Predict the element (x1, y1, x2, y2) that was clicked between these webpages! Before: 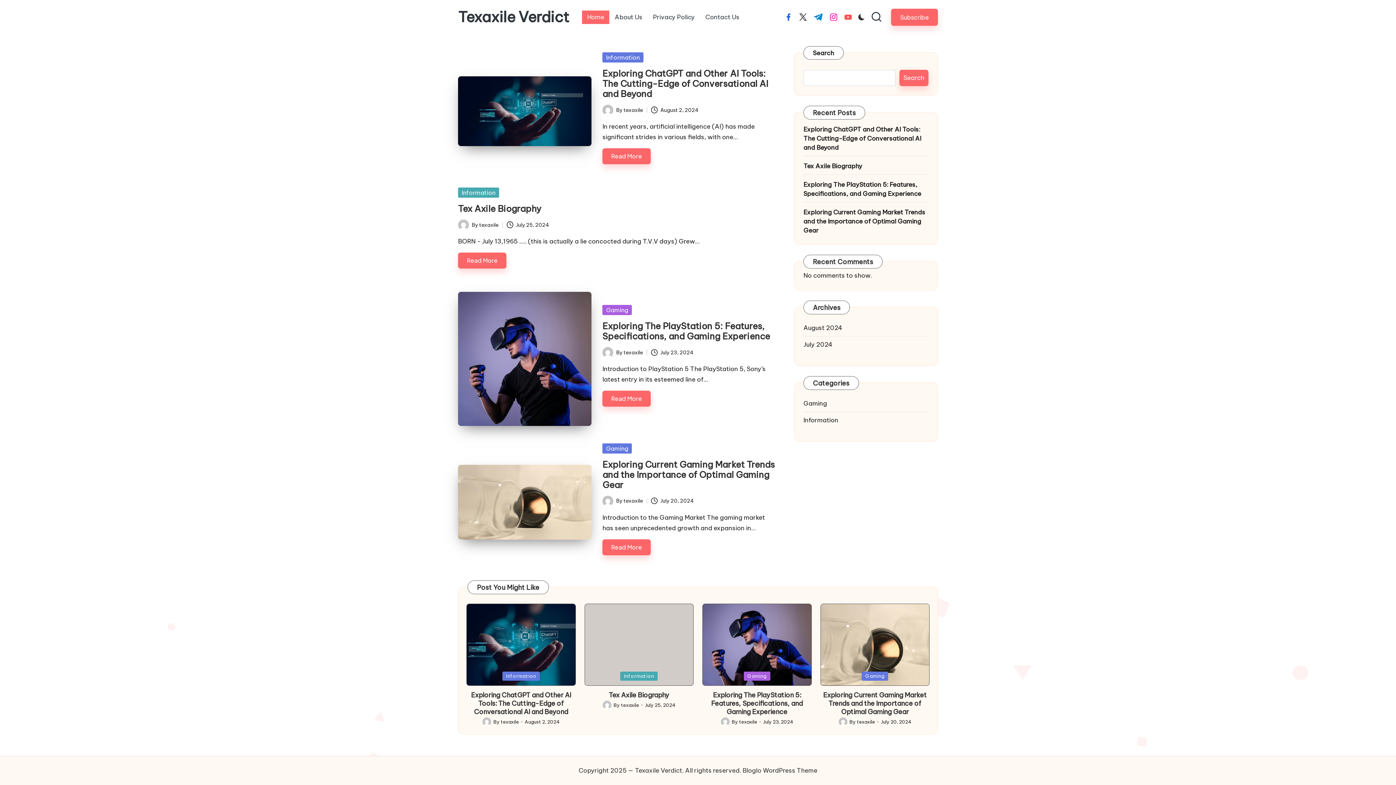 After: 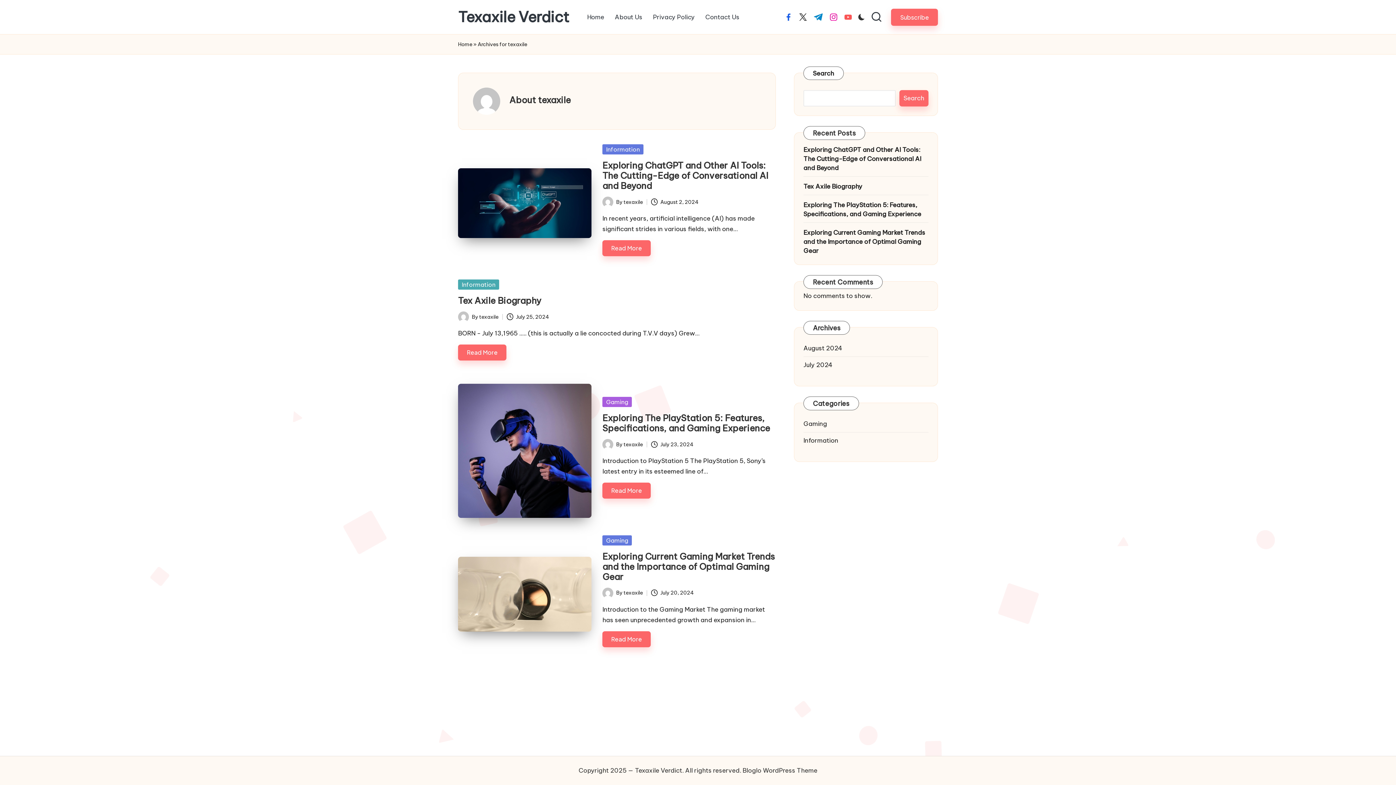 Action: label: texaxile bbox: (623, 497, 642, 504)